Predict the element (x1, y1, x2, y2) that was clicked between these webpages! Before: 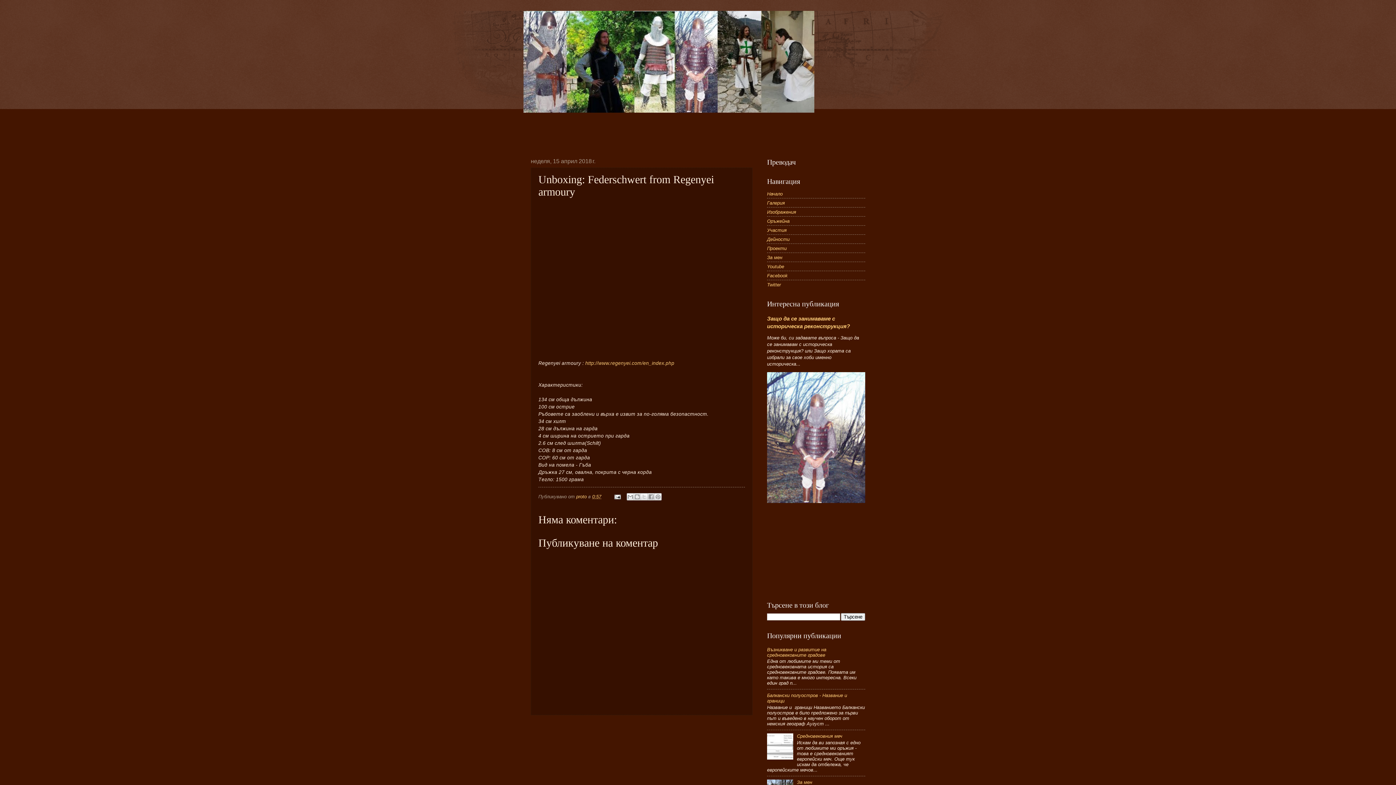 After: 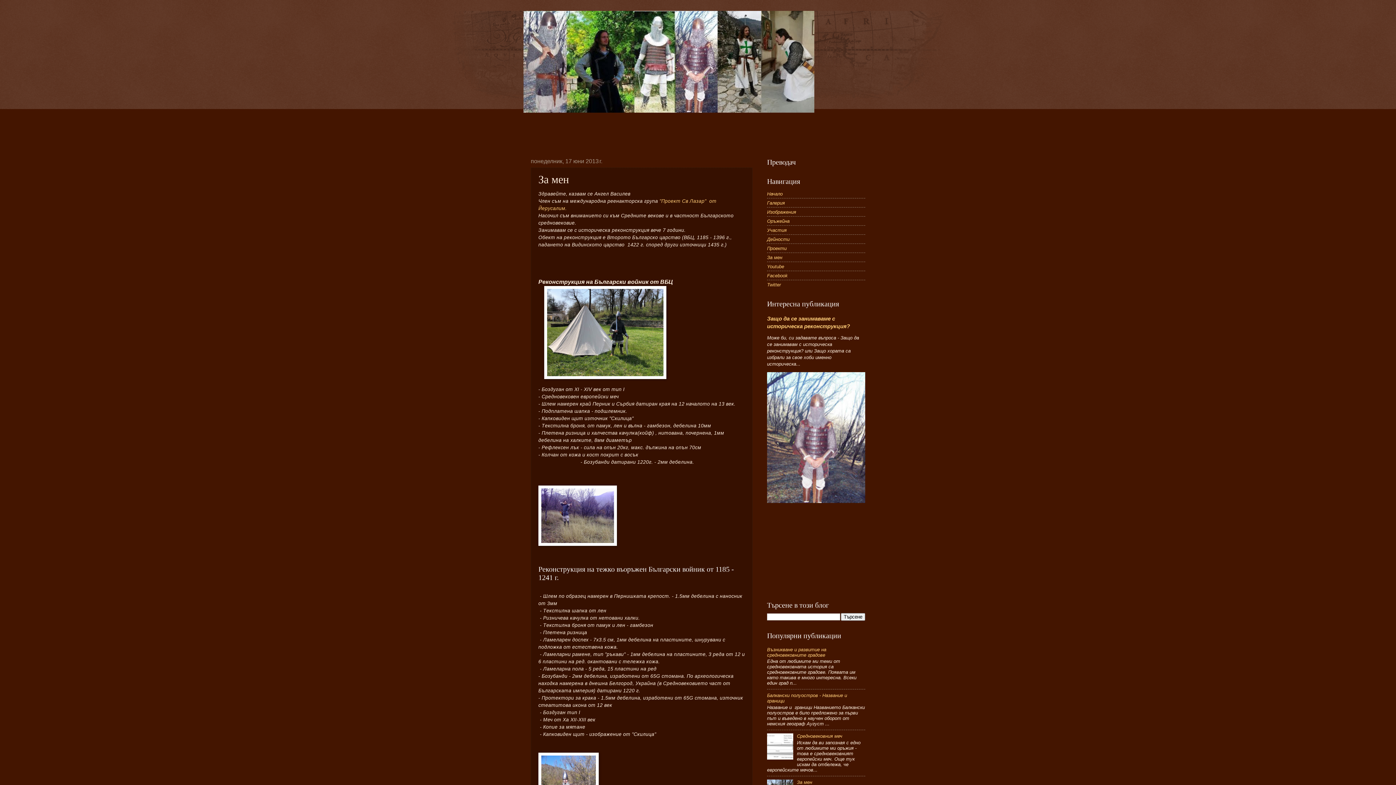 Action: label: За мен bbox: (797, 779, 812, 785)